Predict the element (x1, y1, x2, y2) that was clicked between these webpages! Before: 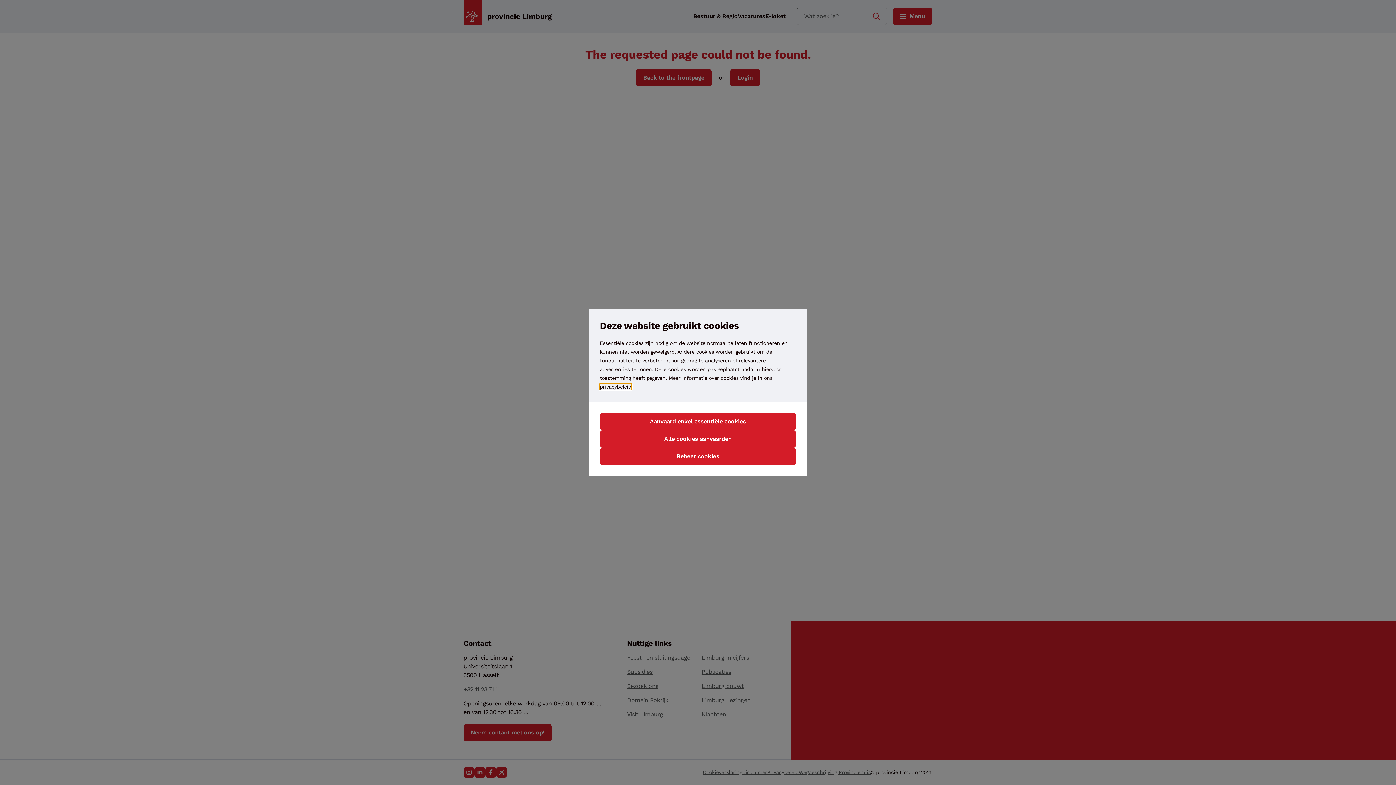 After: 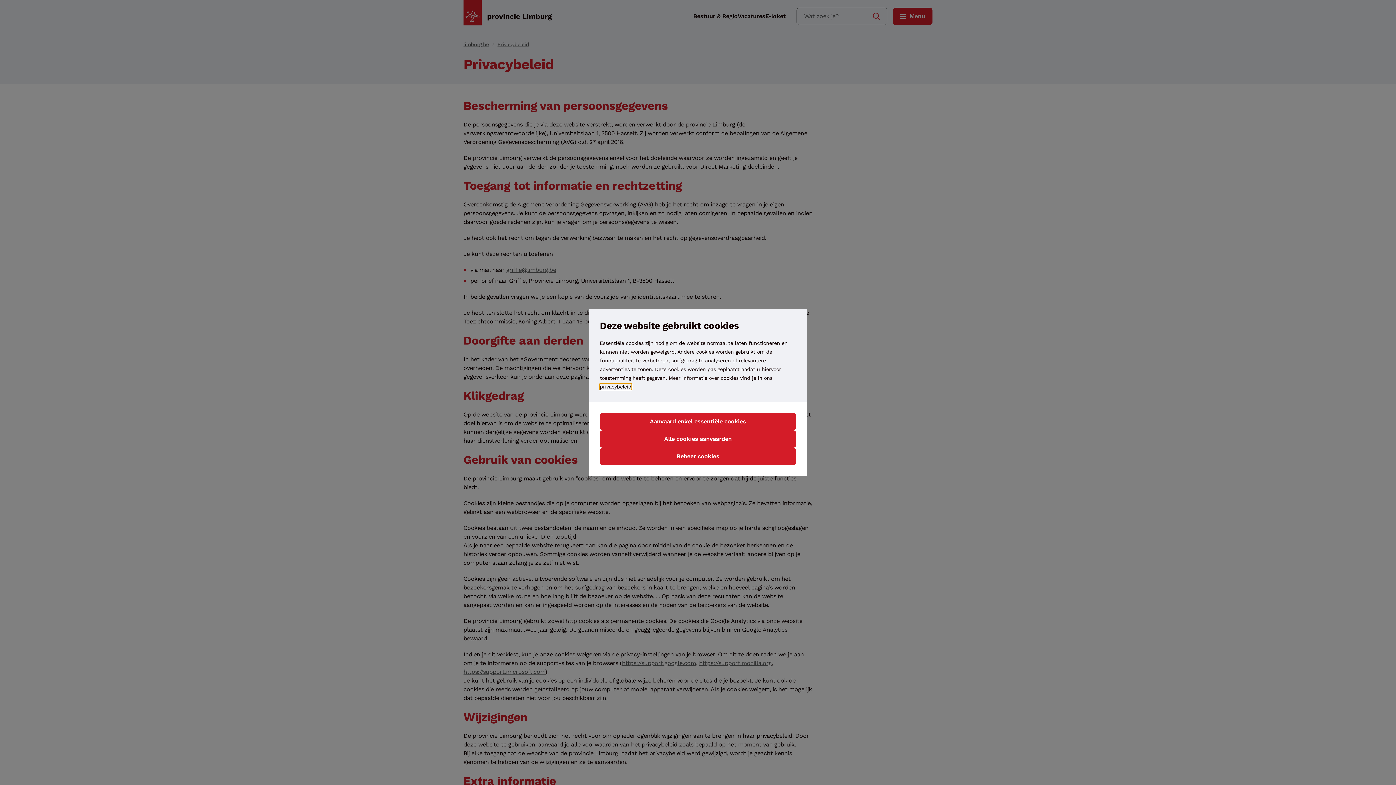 Action: bbox: (600, 384, 631, 389) label: privacybeleid